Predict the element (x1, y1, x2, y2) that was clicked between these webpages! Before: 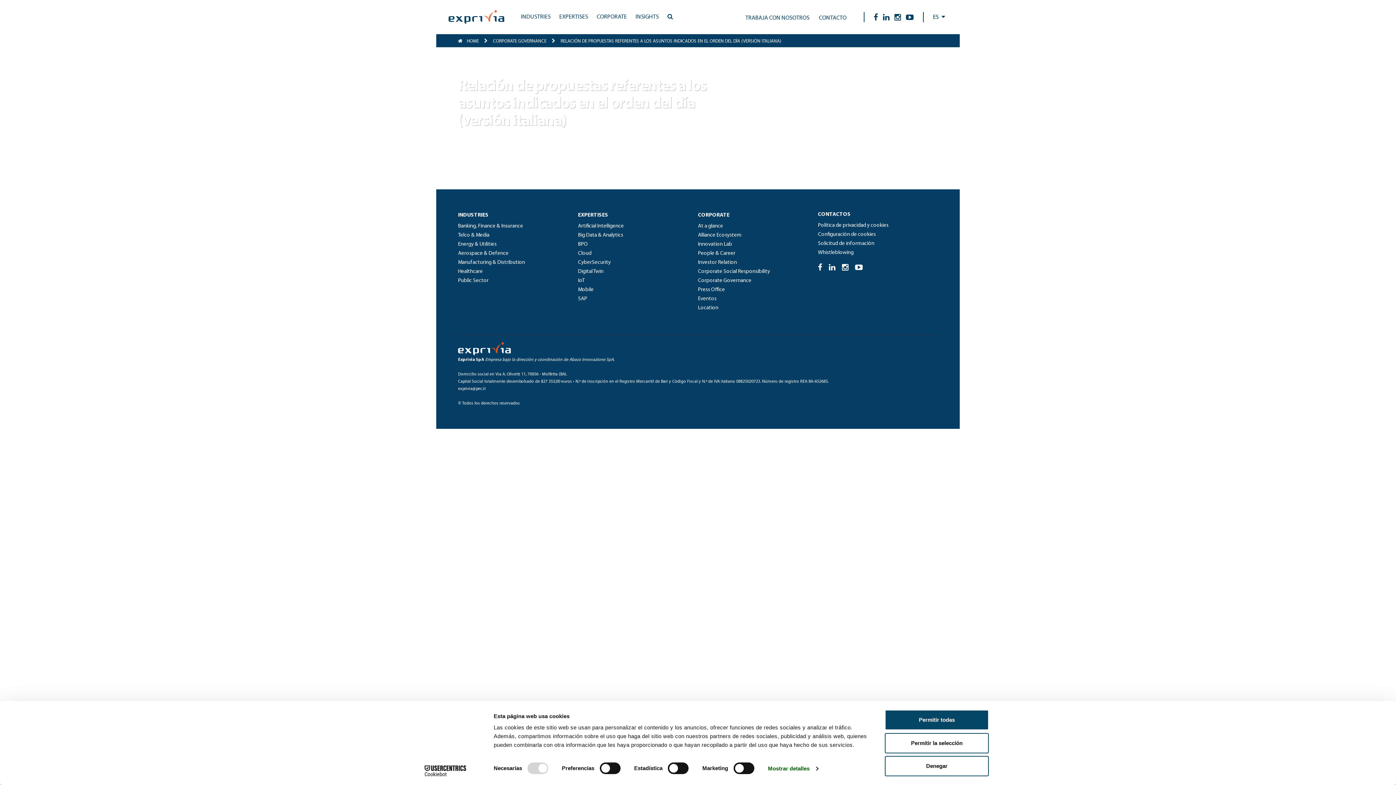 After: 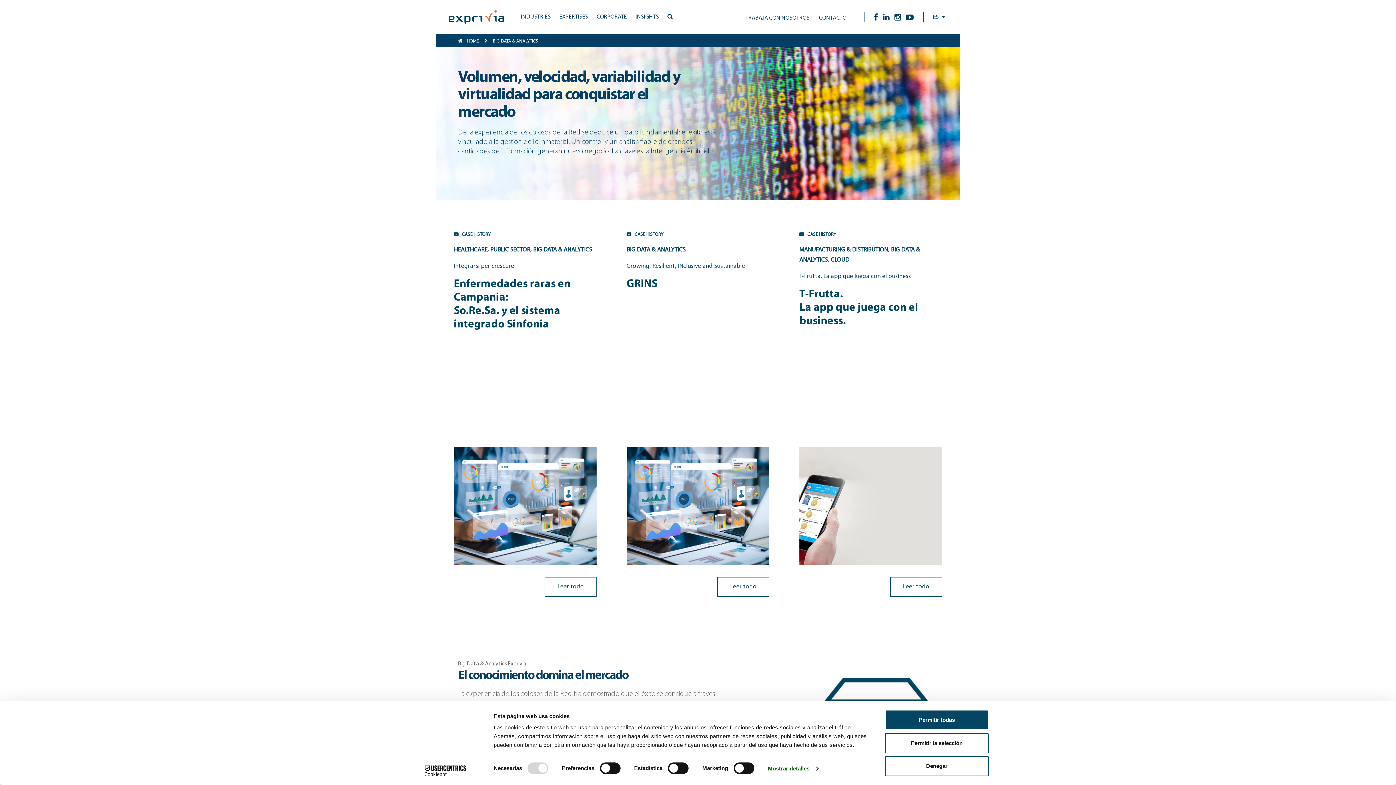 Action: label: Big Data & Analytics bbox: (578, 198, 623, 203)